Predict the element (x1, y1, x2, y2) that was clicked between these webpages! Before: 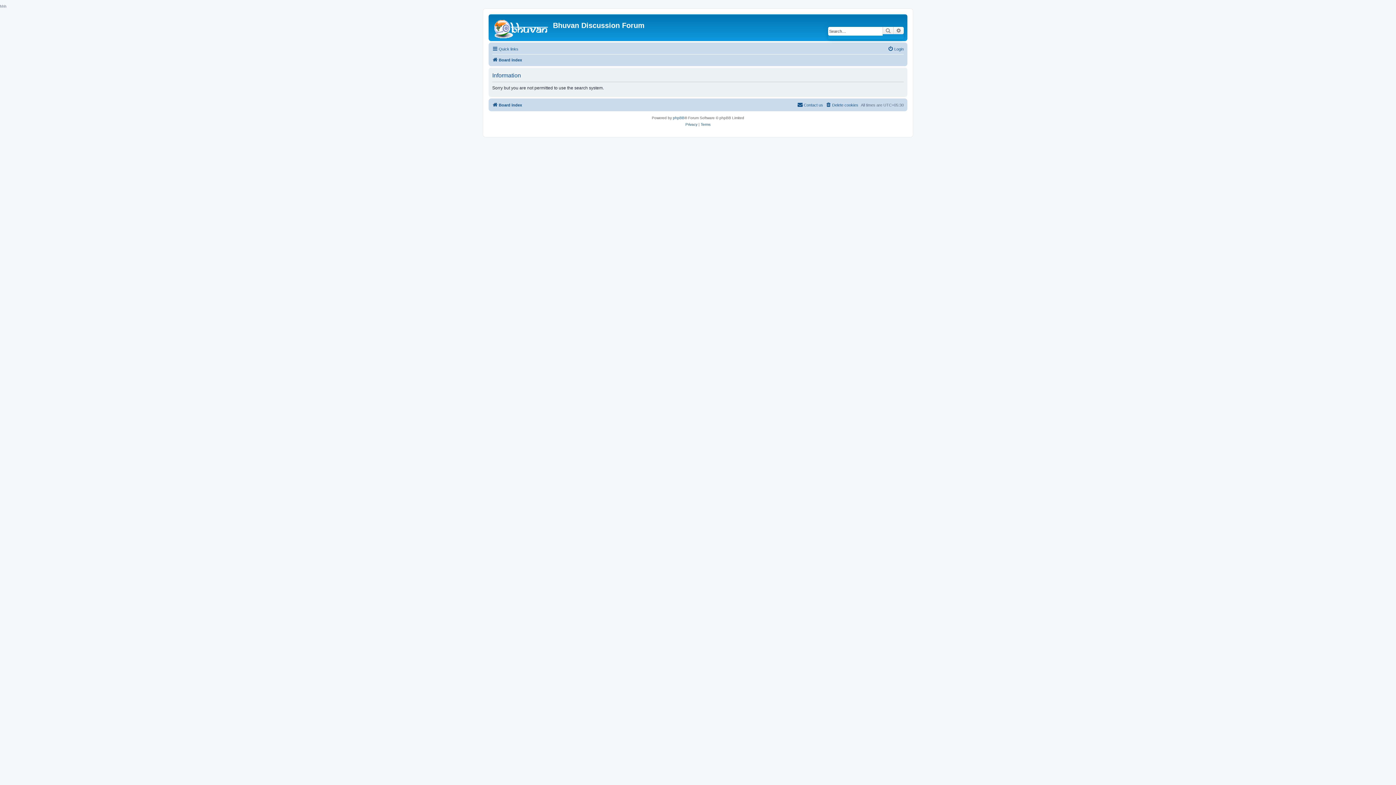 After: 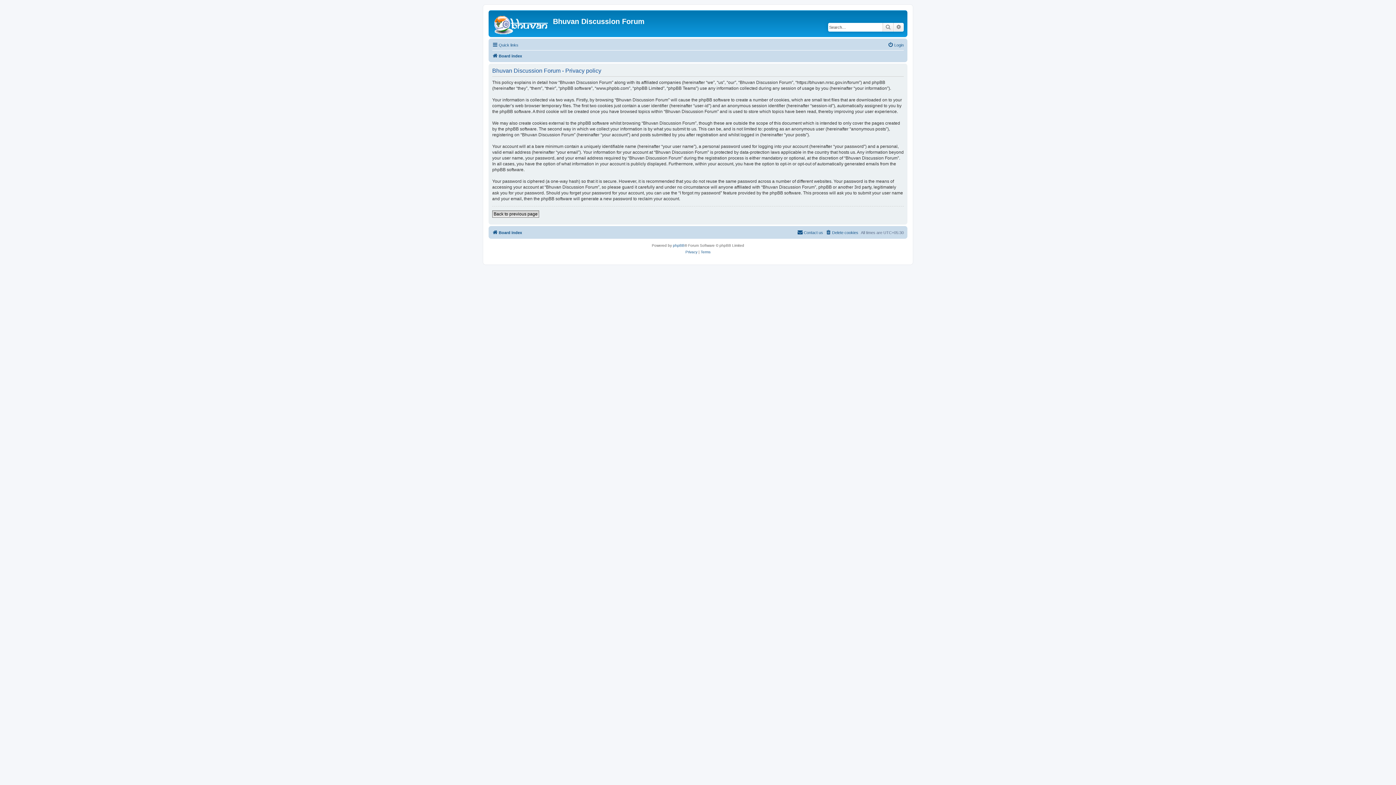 Action: label: Privacy bbox: (685, 121, 697, 128)